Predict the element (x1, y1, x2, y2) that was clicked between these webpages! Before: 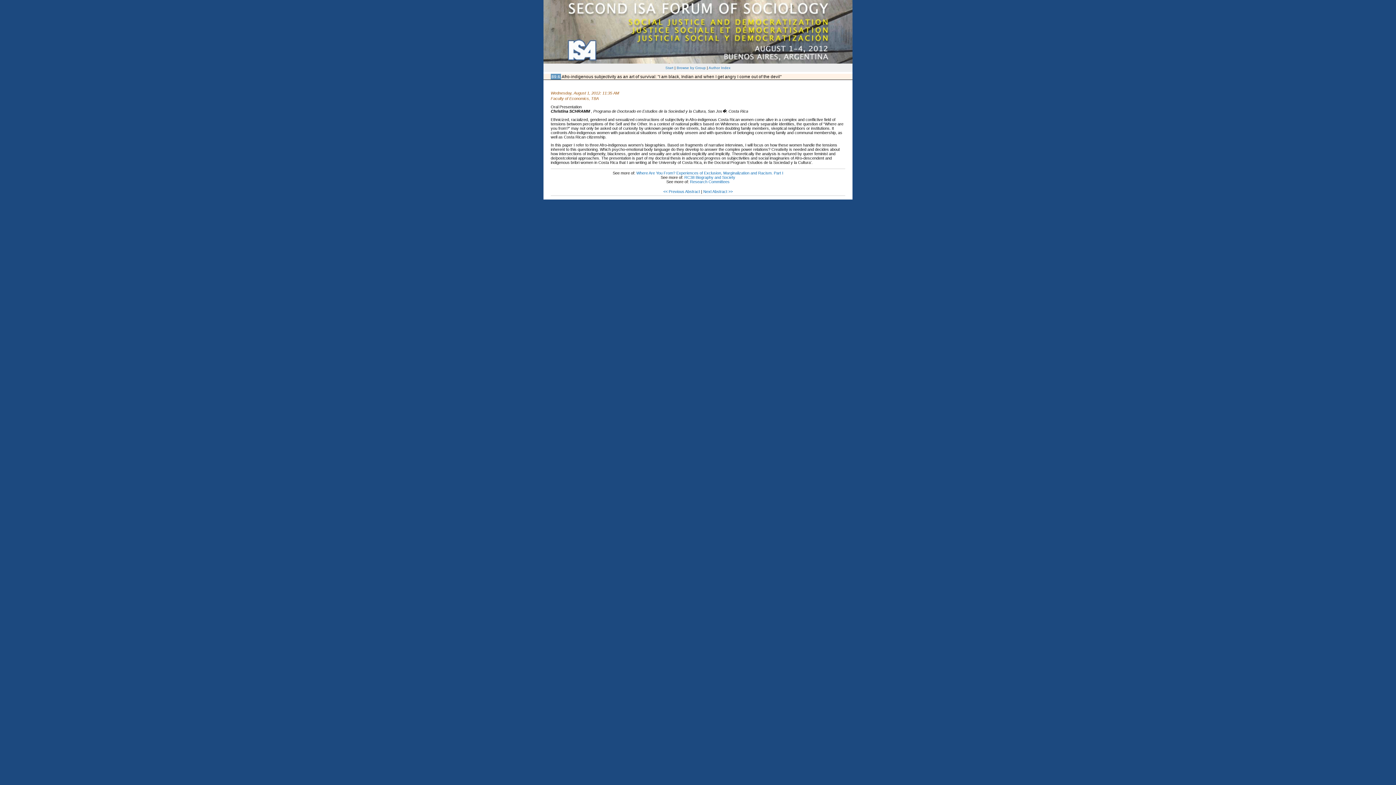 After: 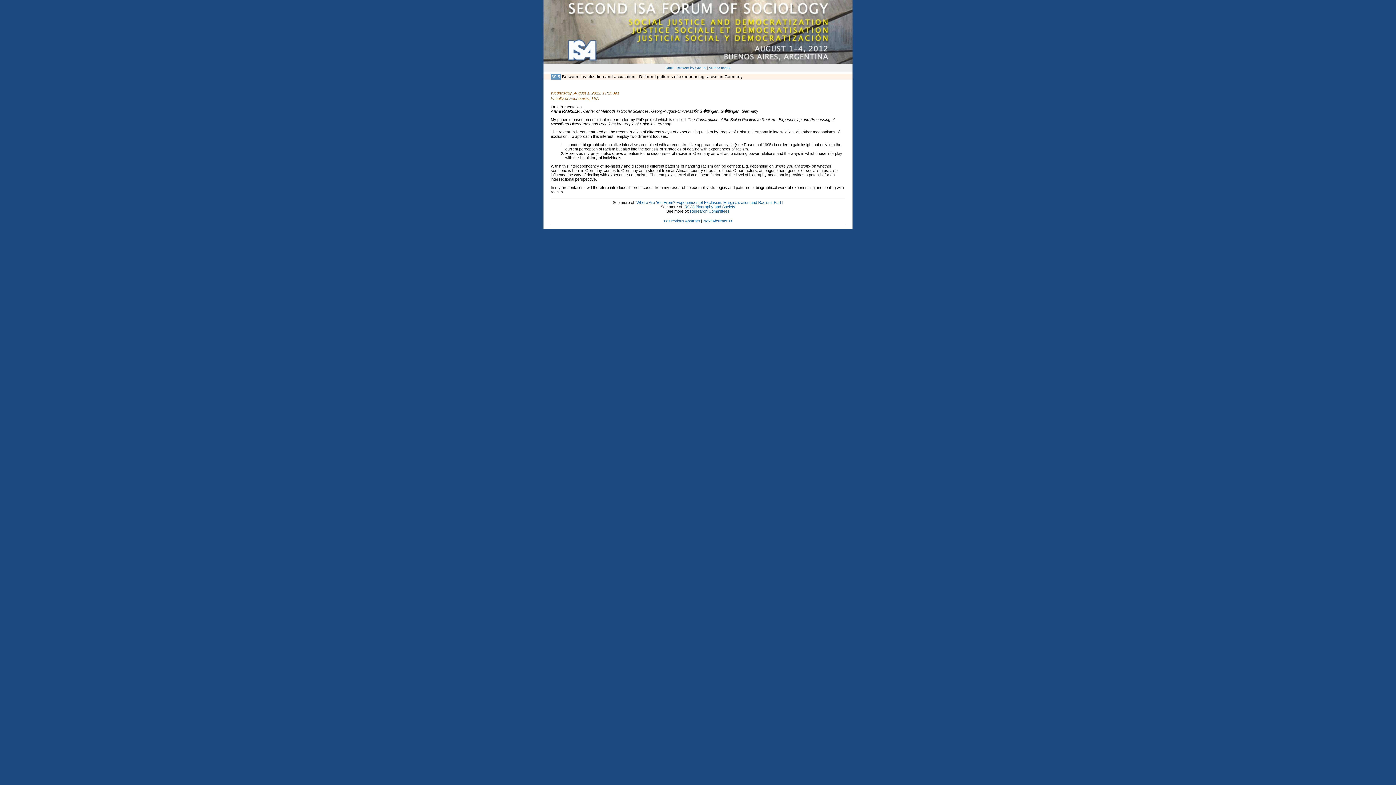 Action: bbox: (663, 189, 700, 193) label: << Previous Abstract